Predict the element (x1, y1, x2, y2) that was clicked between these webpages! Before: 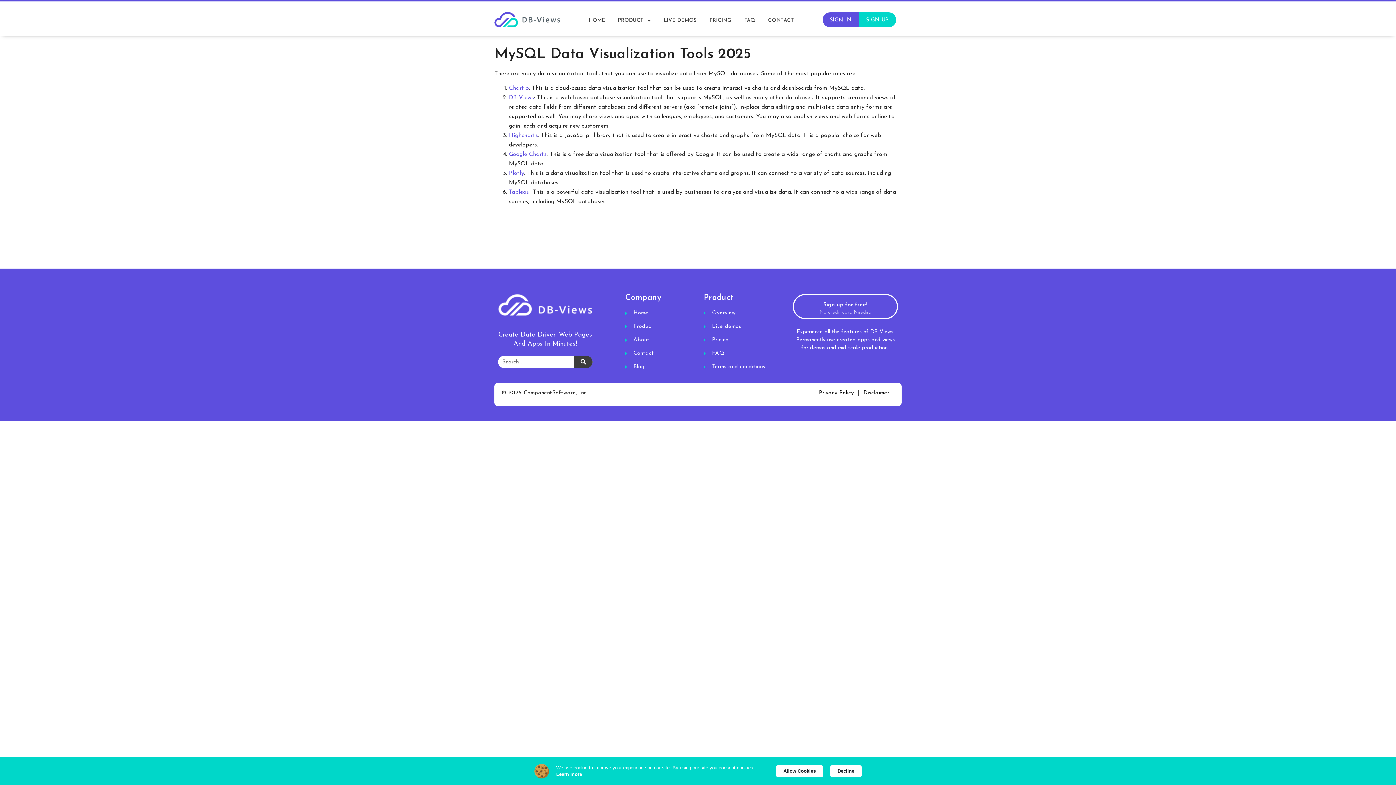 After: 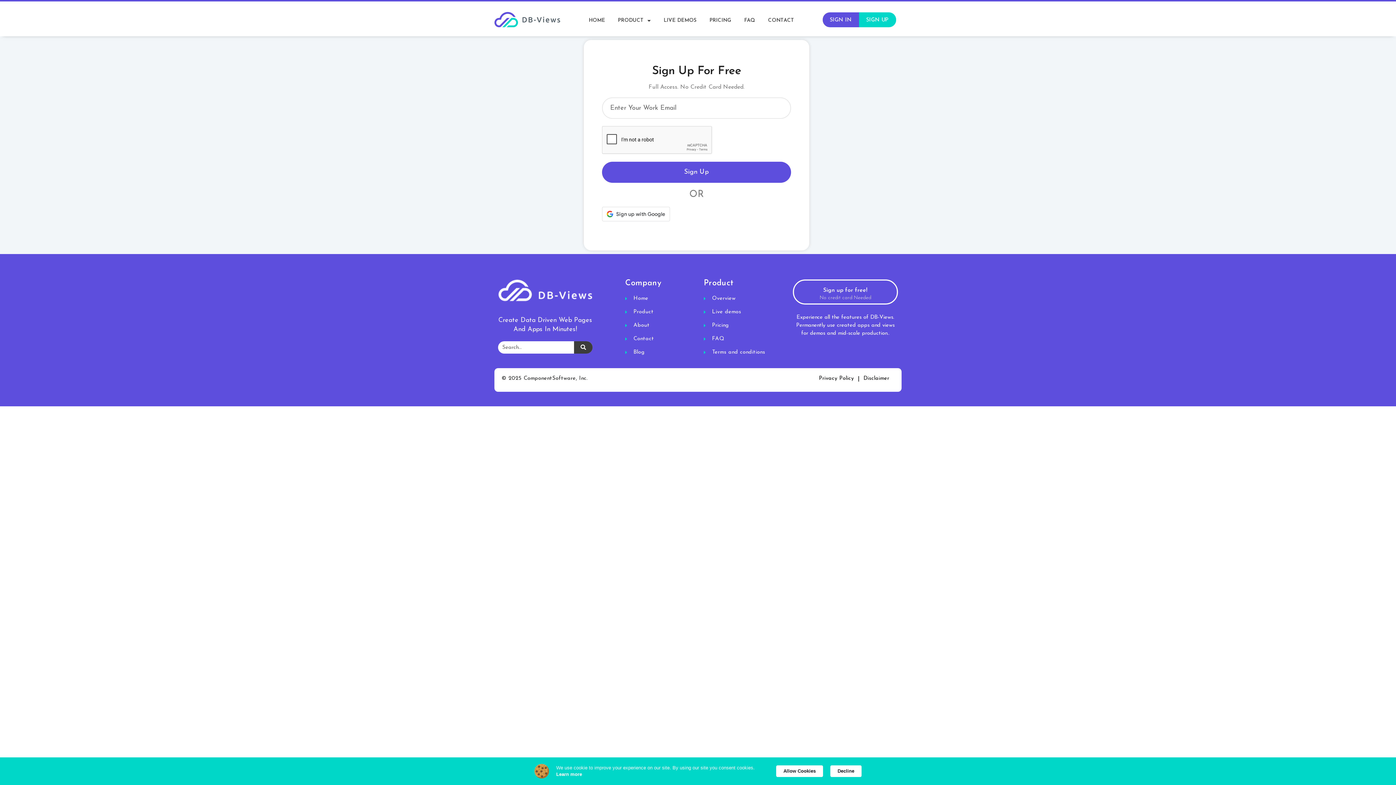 Action: label: Sign up for free! bbox: (823, 302, 867, 307)